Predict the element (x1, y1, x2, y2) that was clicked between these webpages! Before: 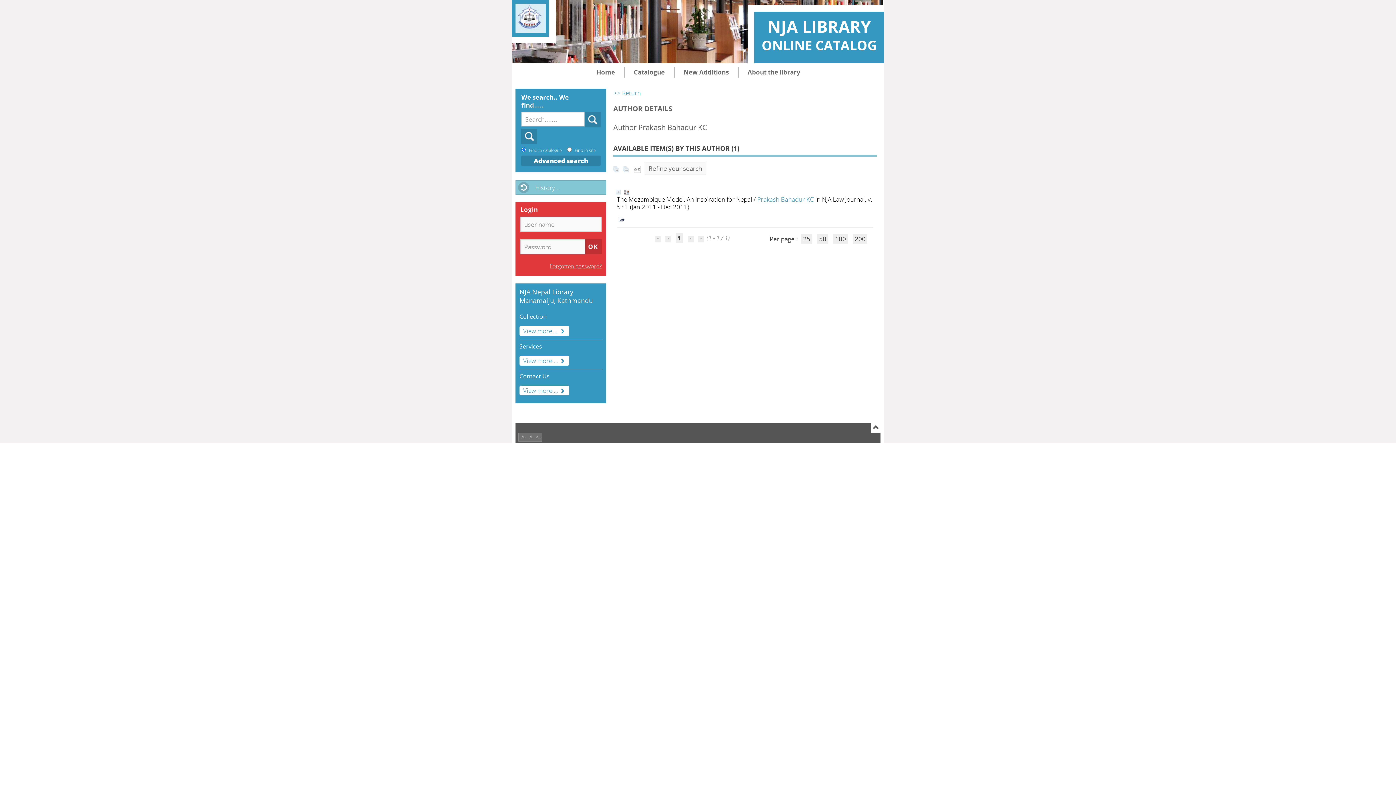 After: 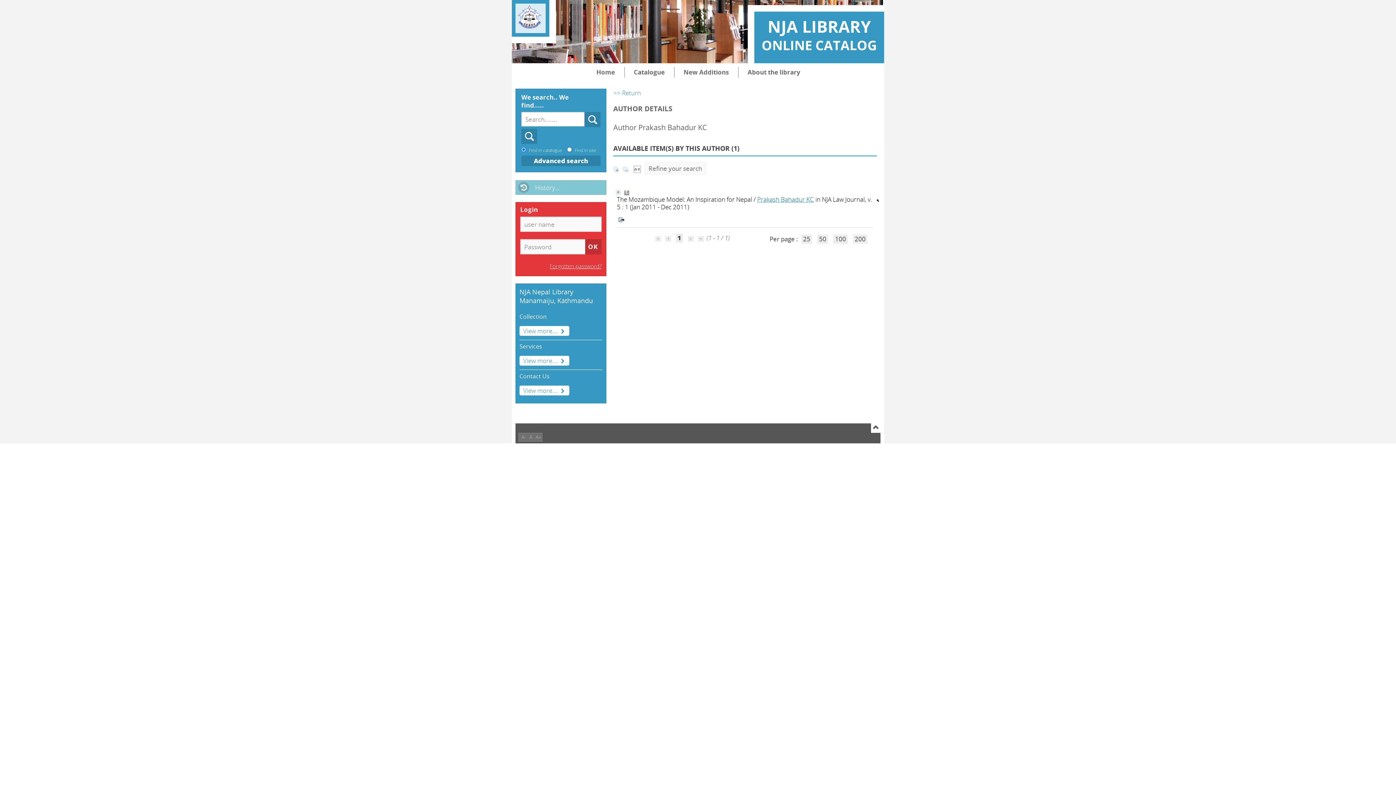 Action: bbox: (757, 195, 814, 203) label: Prakash Bahadur KC